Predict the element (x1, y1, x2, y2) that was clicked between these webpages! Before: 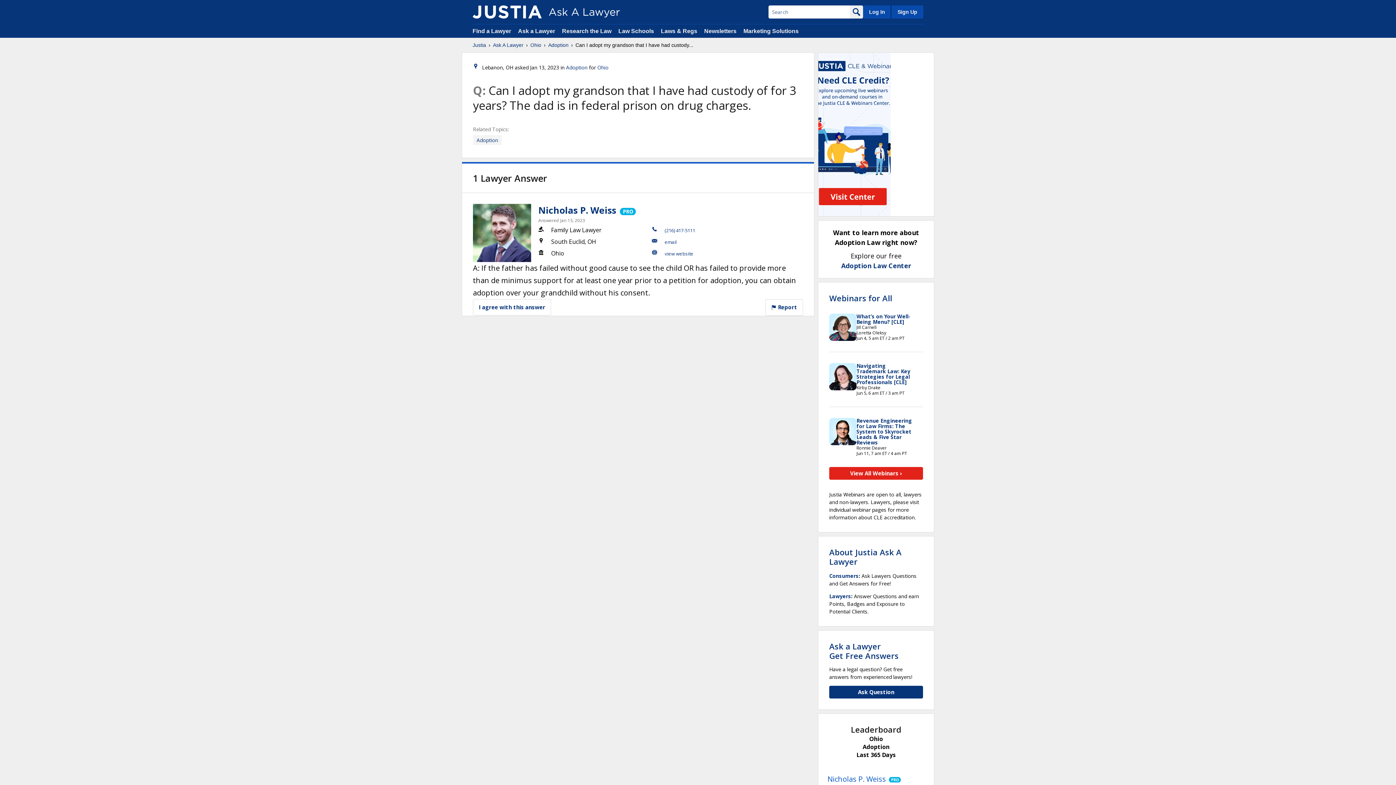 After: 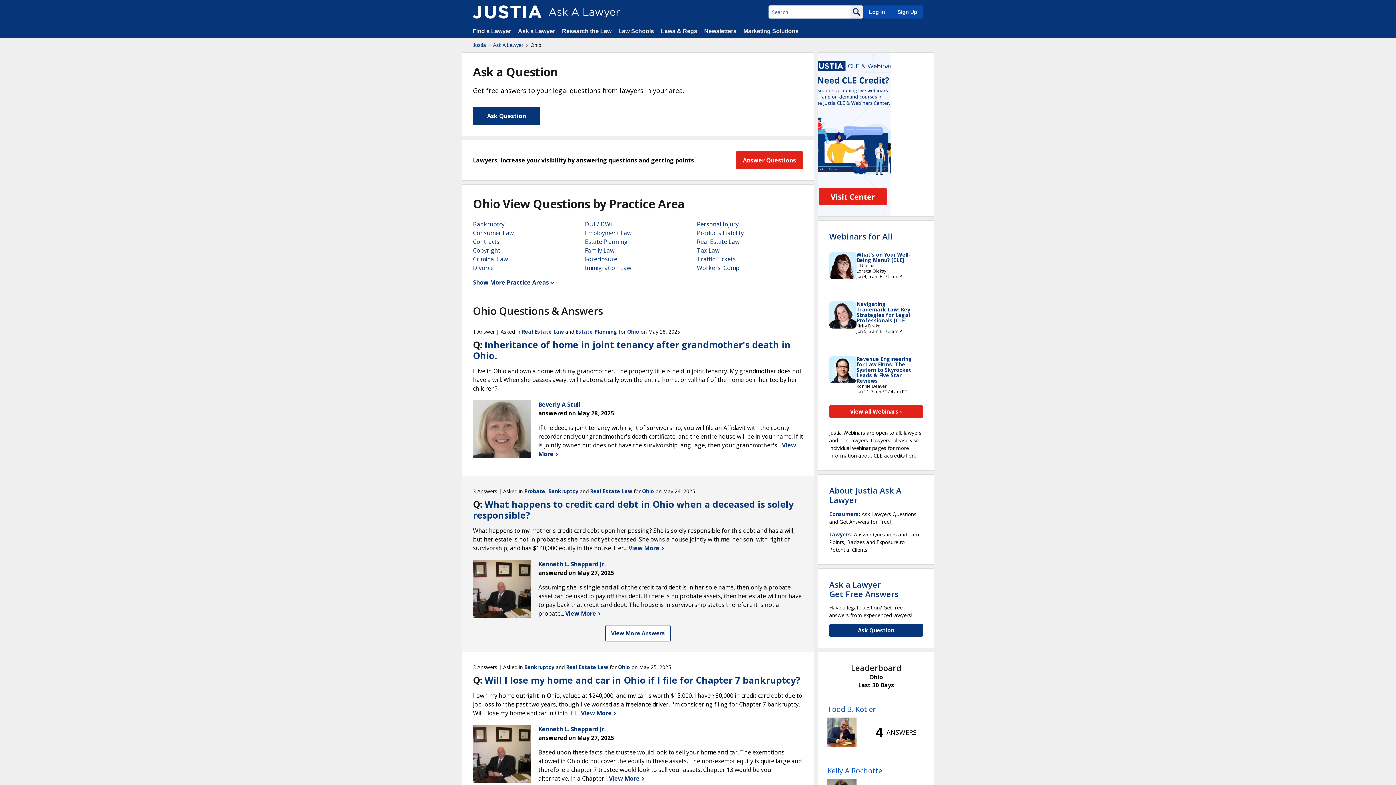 Action: label: Ohio bbox: (530, 41, 541, 48)